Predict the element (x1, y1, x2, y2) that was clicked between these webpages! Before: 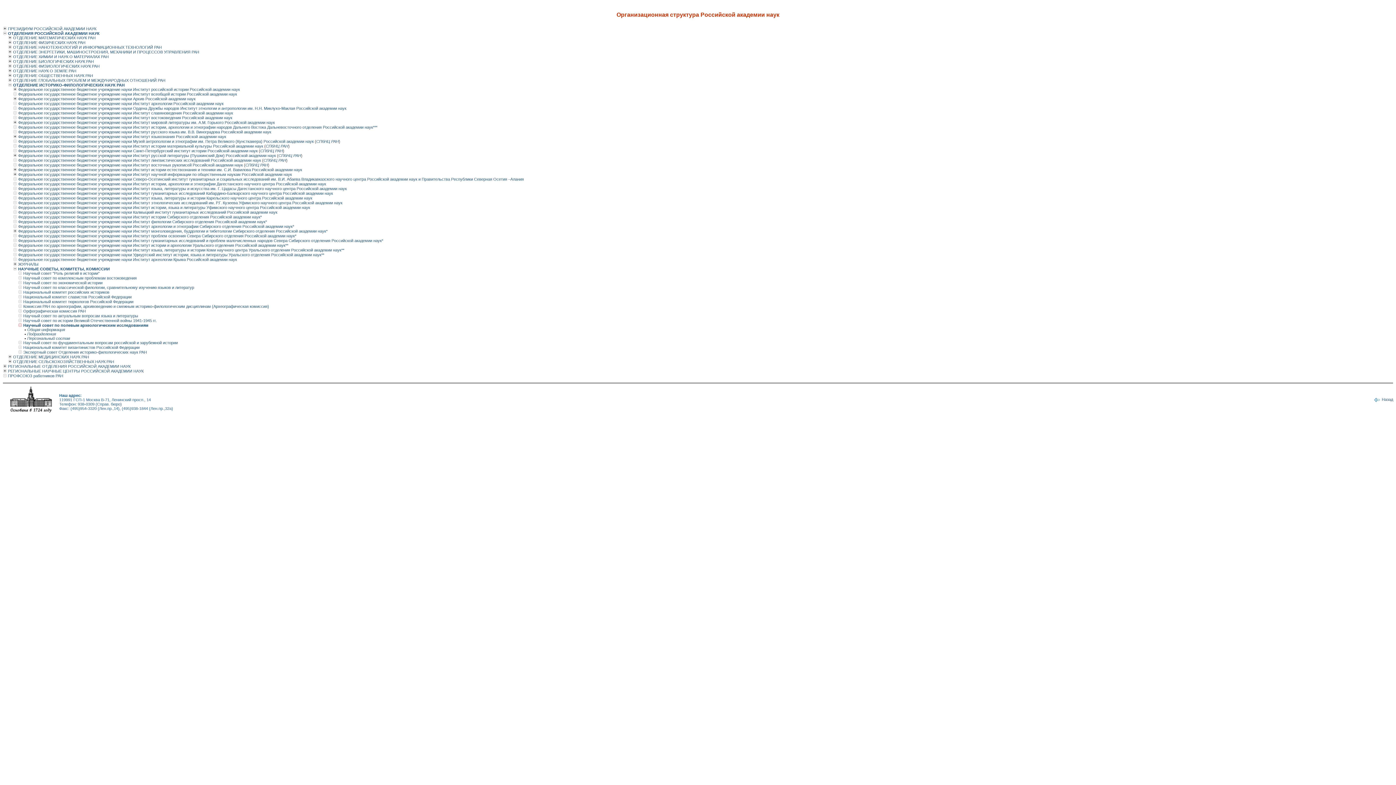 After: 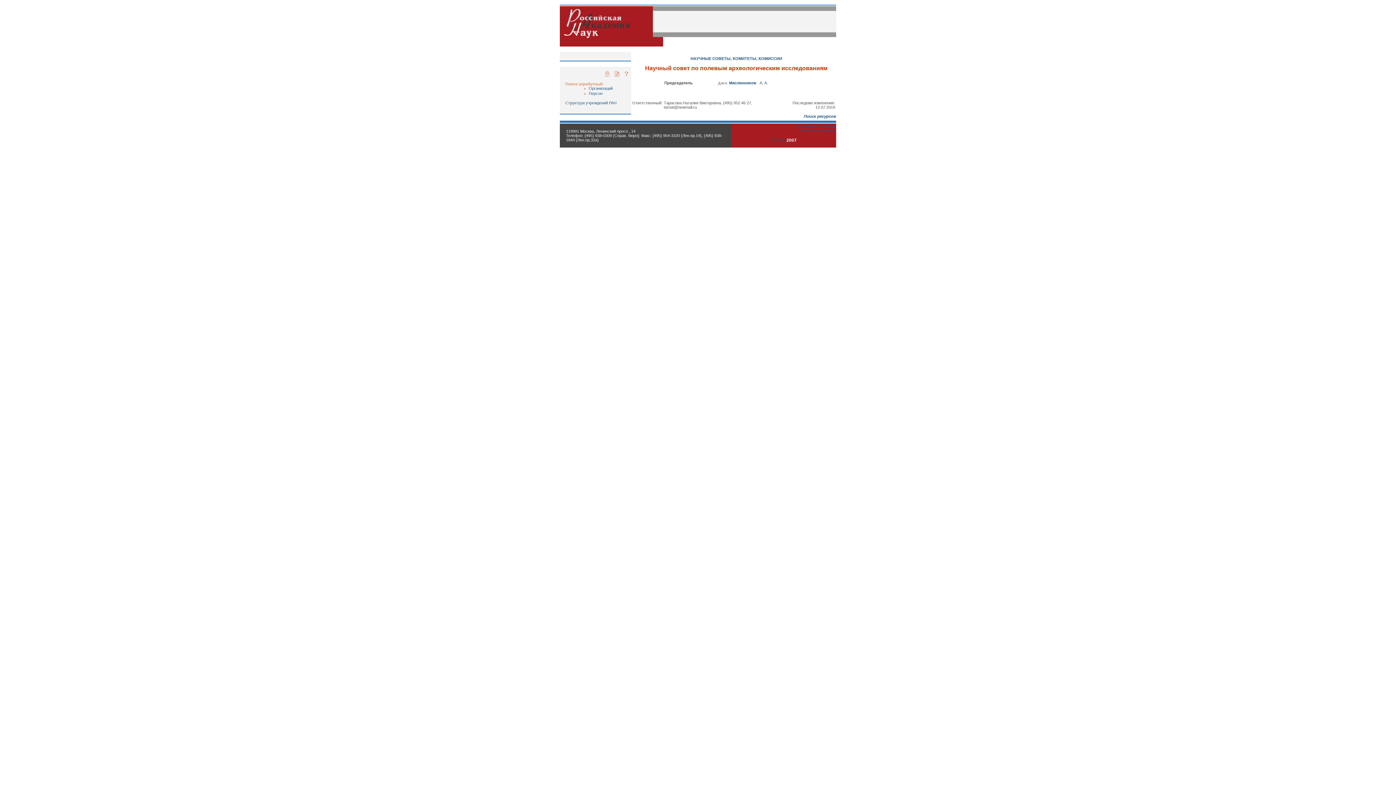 Action: bbox: (27, 327, 65, 332) label: Общая информация